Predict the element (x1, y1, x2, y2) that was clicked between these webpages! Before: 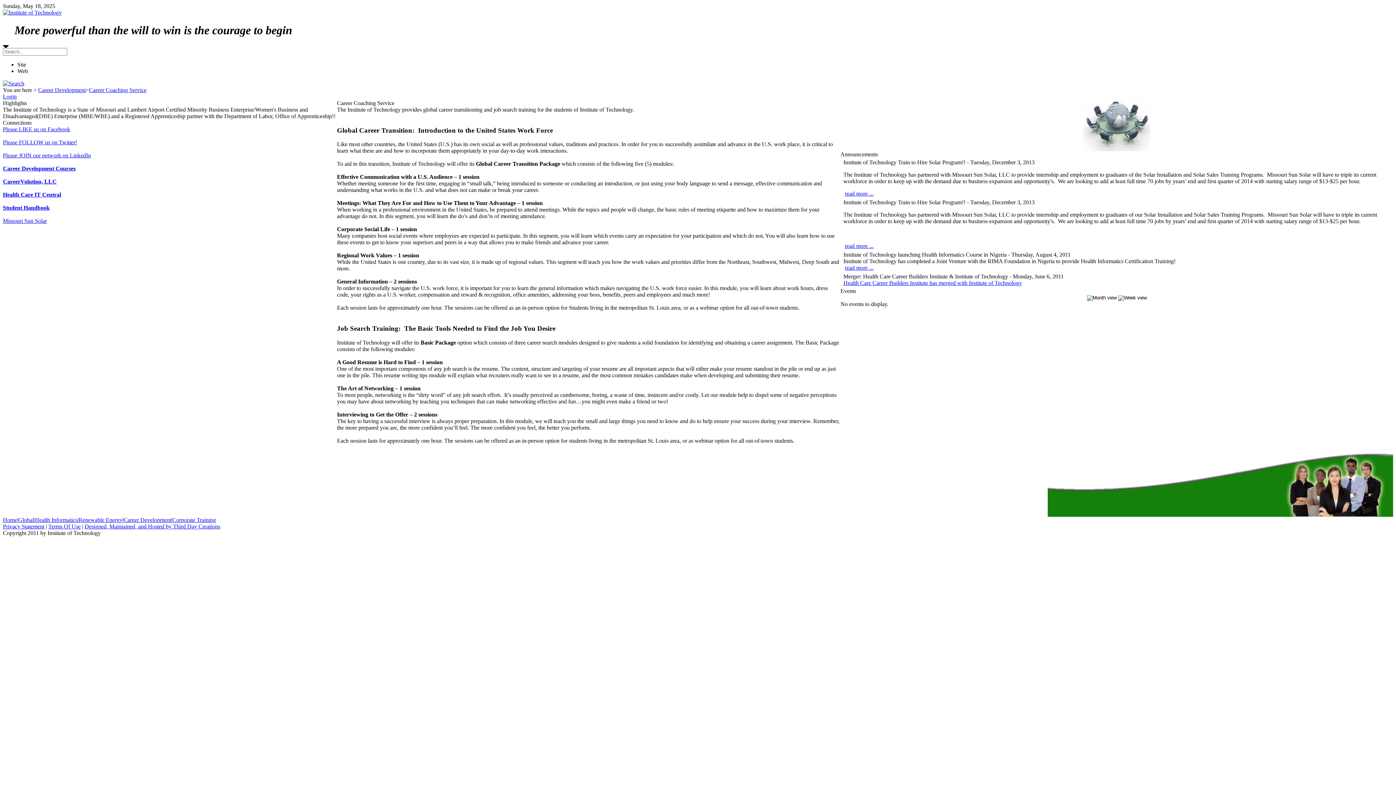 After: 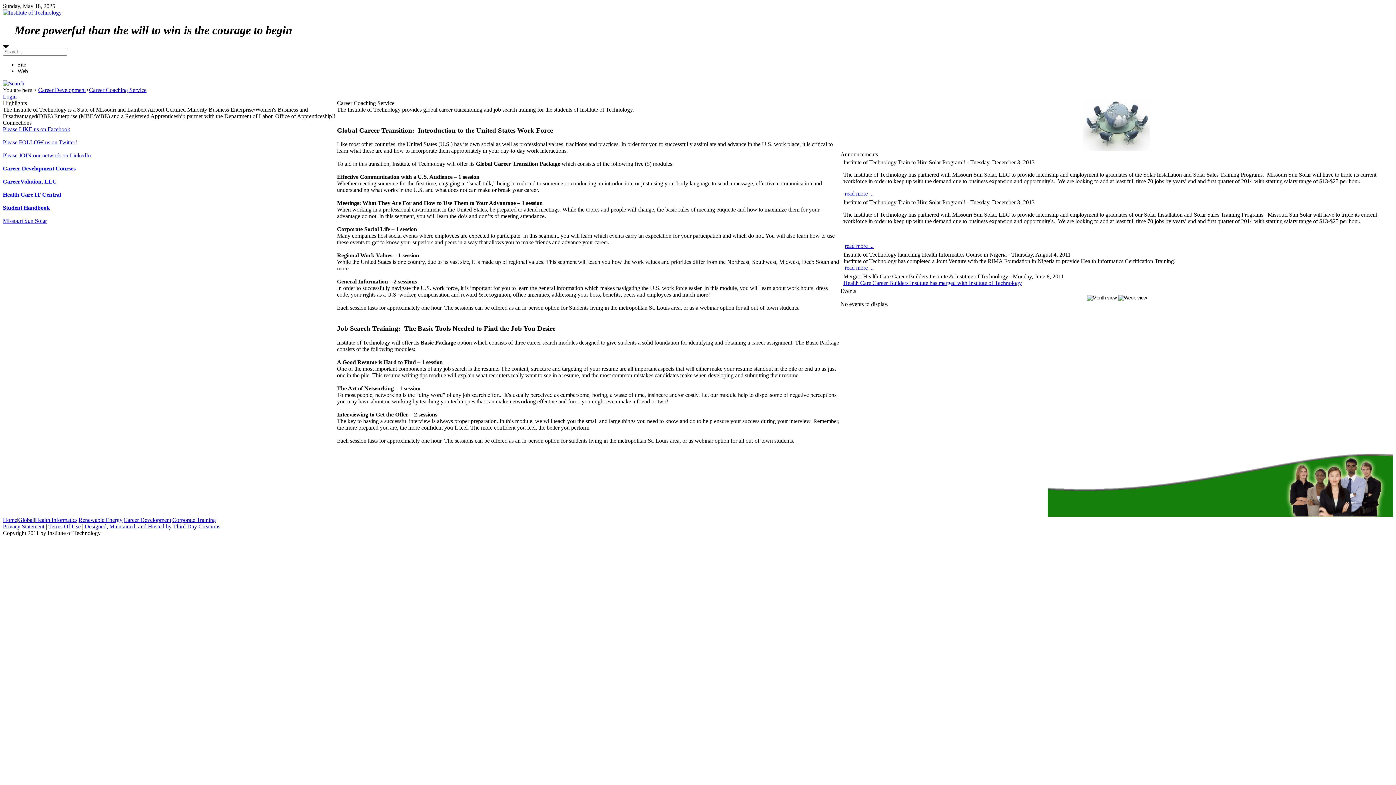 Action: bbox: (2, 80, 24, 86)